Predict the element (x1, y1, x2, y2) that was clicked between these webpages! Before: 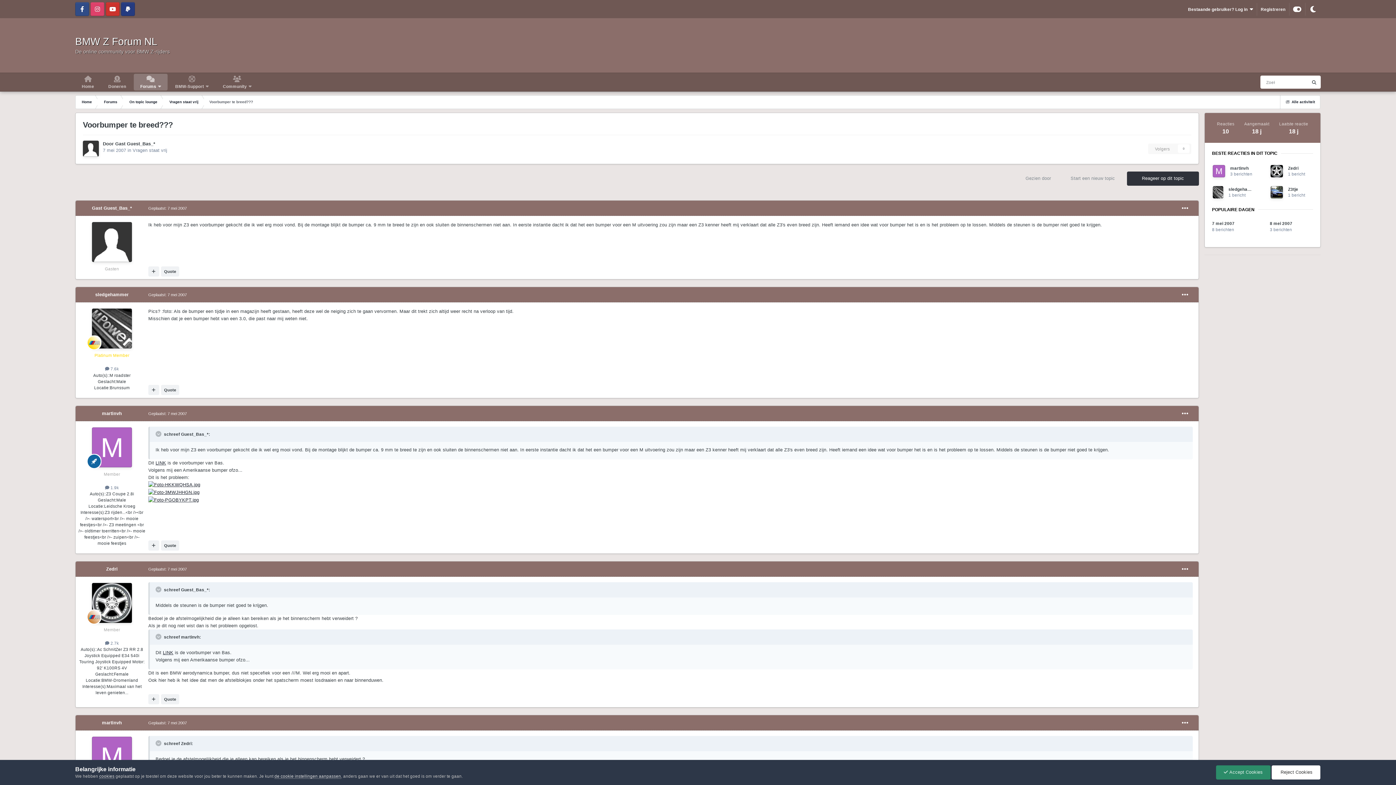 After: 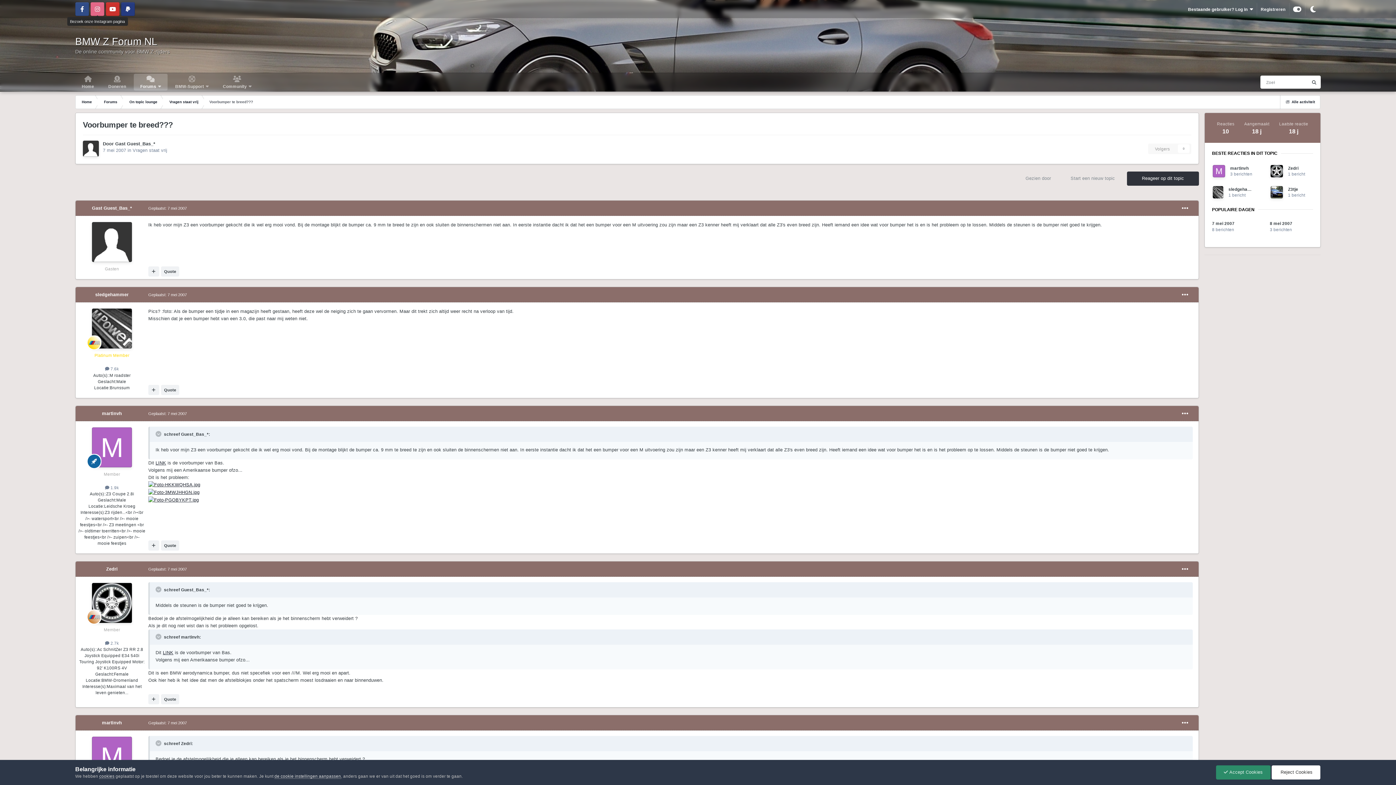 Action: label: Instagram bbox: (90, 2, 104, 16)